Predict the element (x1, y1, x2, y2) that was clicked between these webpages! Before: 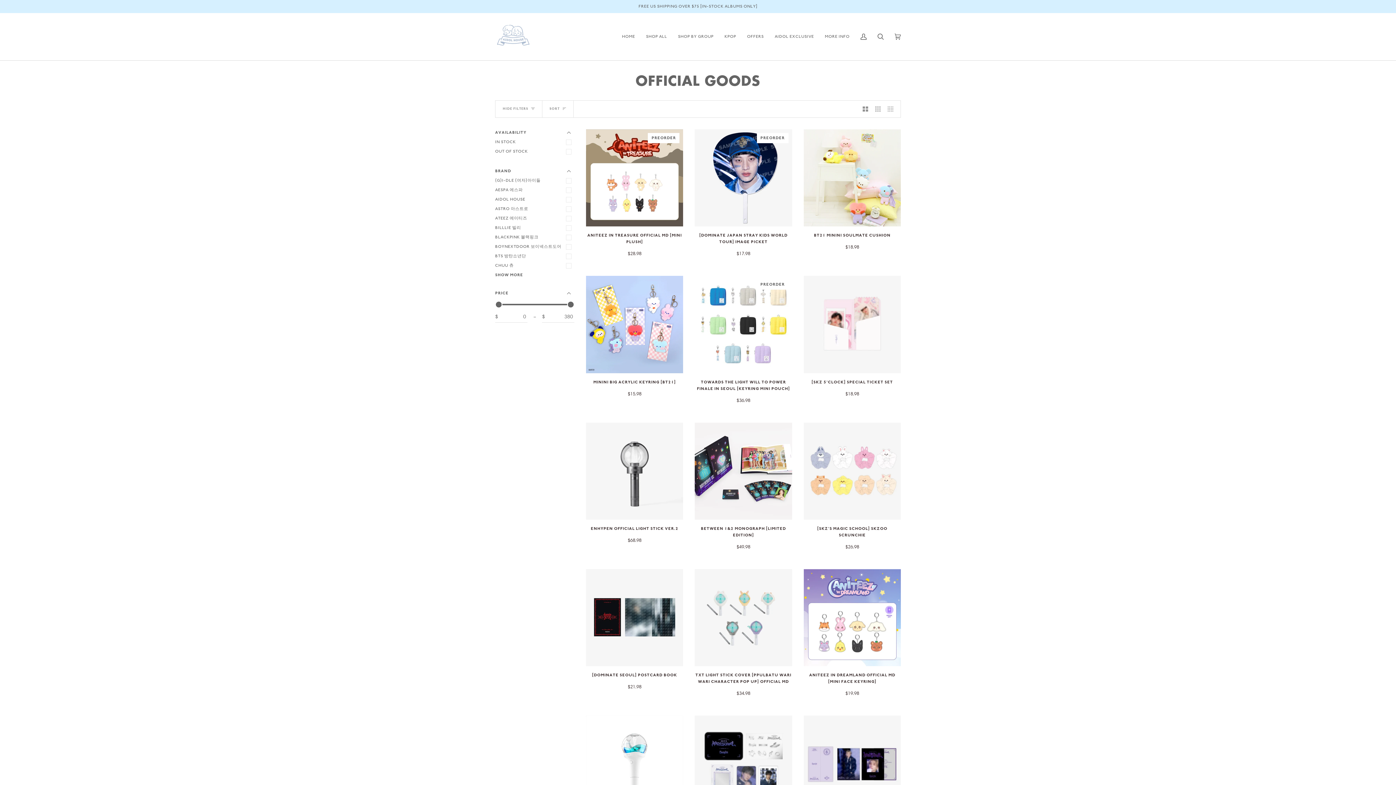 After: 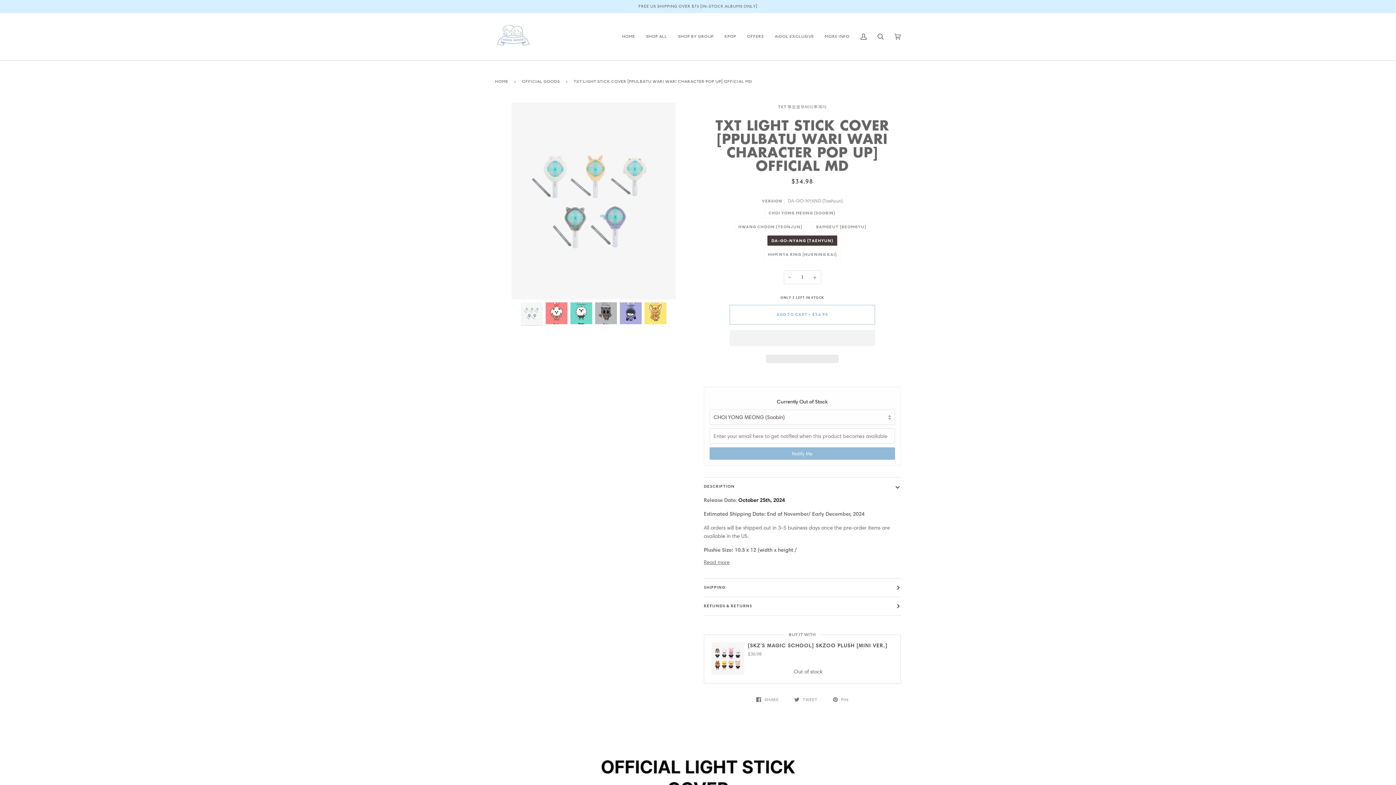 Action: bbox: (695, 569, 792, 666) label: TXT LIGHT STICK COVER [PPULBATU WARI WARI CHARACTER POP UP] OFFICIAL MD